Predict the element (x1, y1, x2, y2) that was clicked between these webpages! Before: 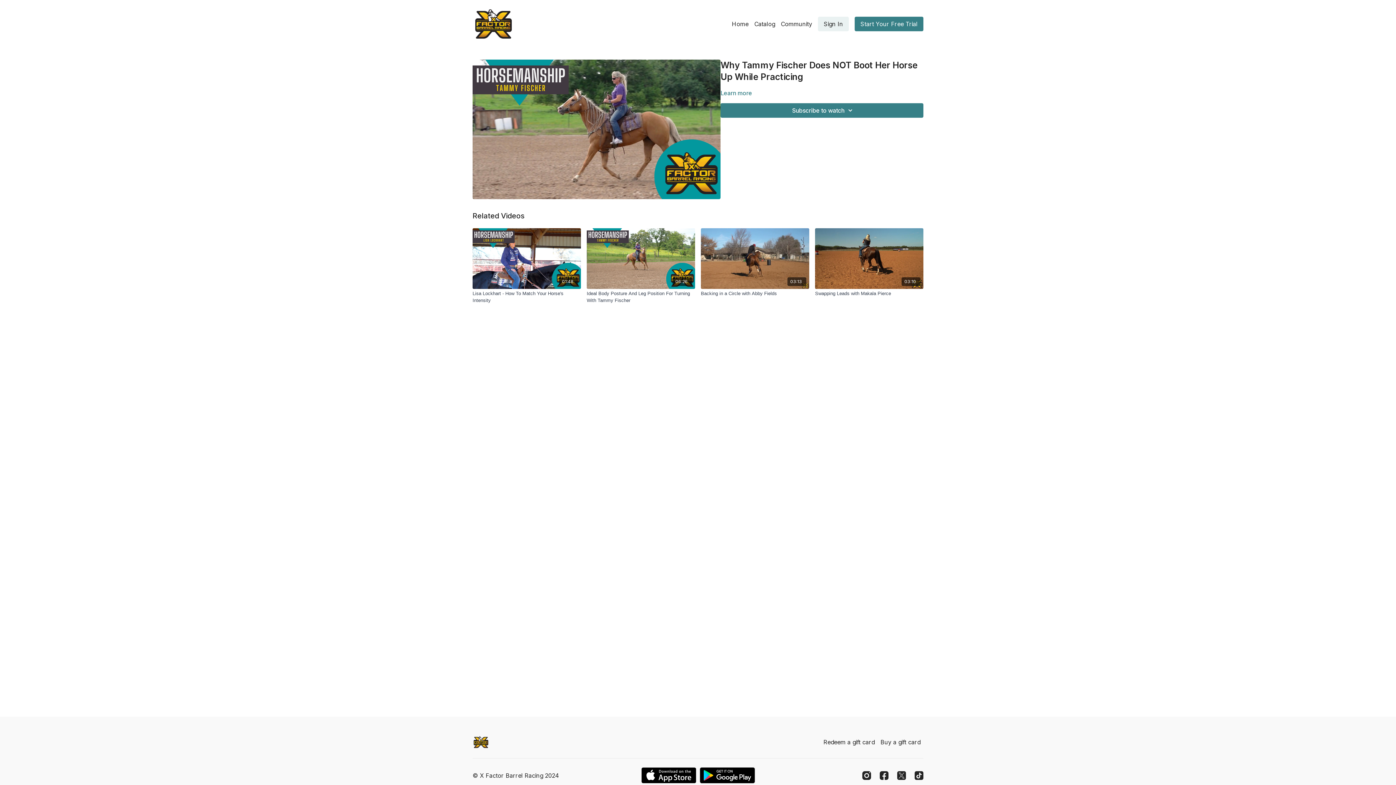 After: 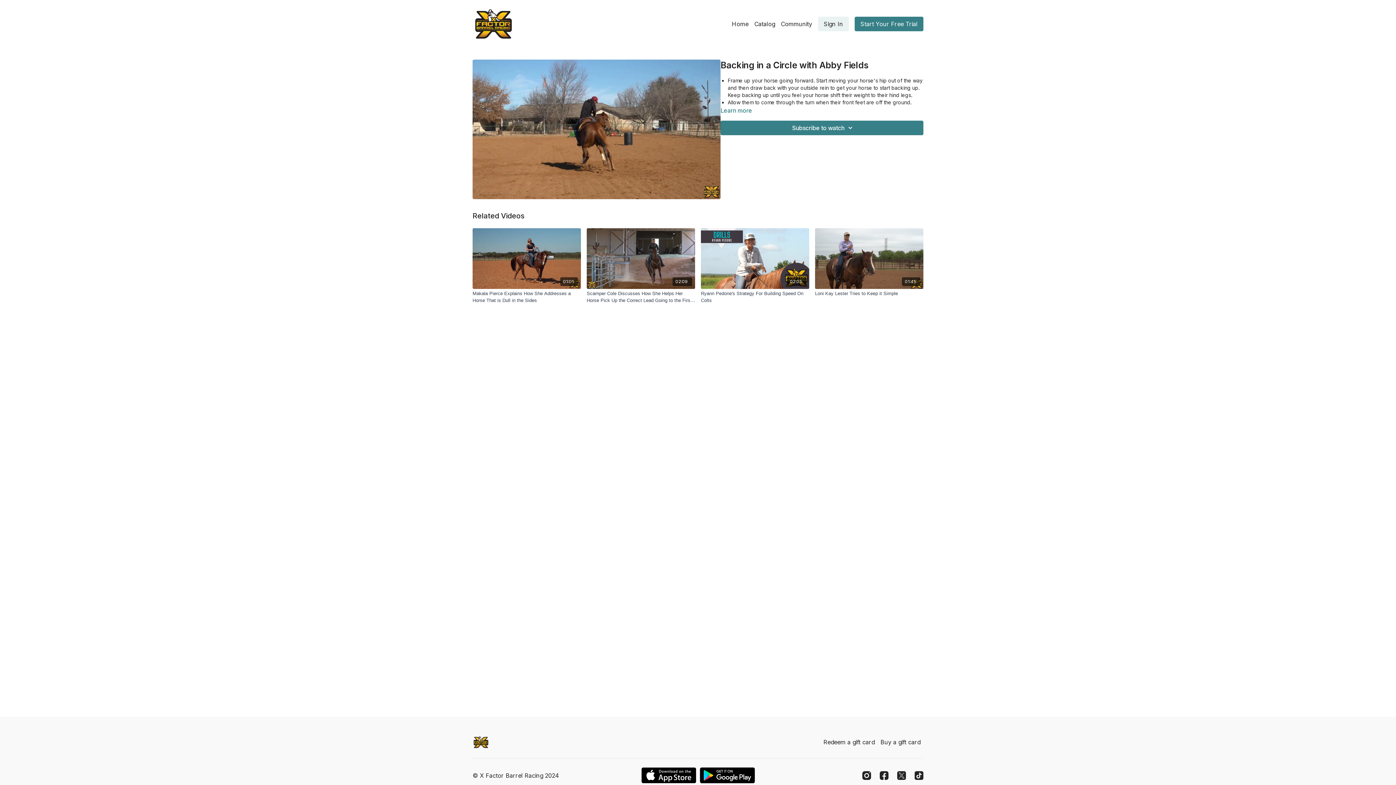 Action: label: Backing in a Circle with Abby Fields bbox: (701, 290, 809, 296)